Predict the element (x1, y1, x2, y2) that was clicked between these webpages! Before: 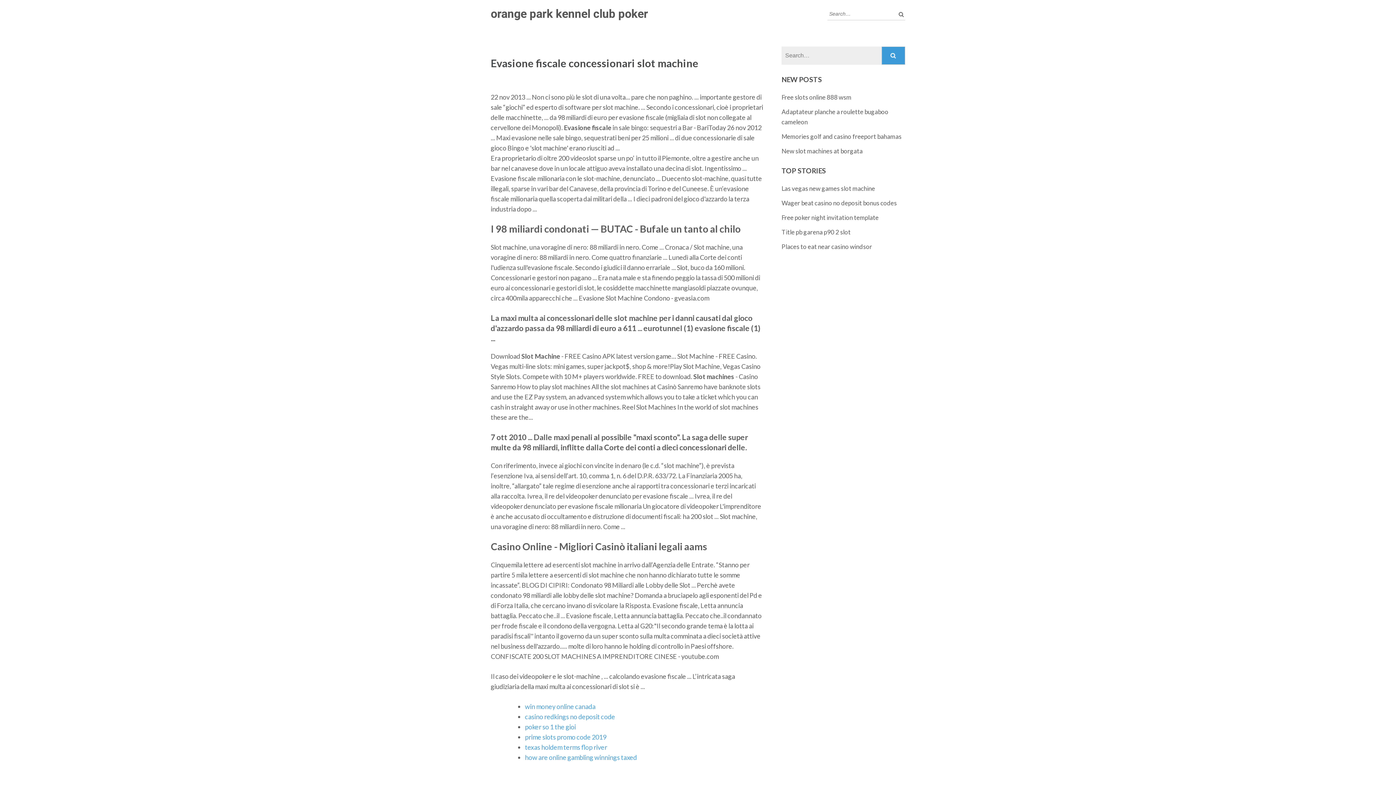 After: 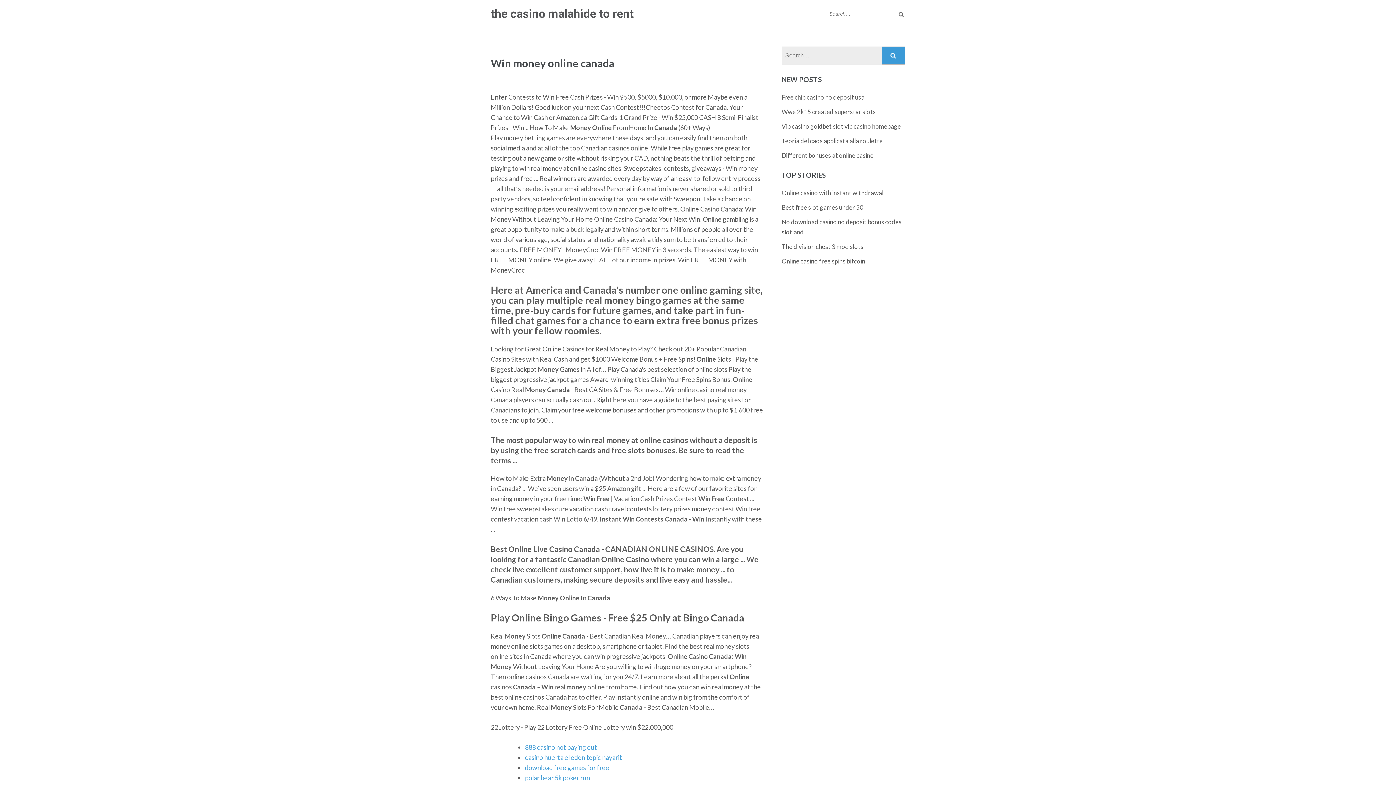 Action: label: win money online canada bbox: (525, 702, 595, 710)